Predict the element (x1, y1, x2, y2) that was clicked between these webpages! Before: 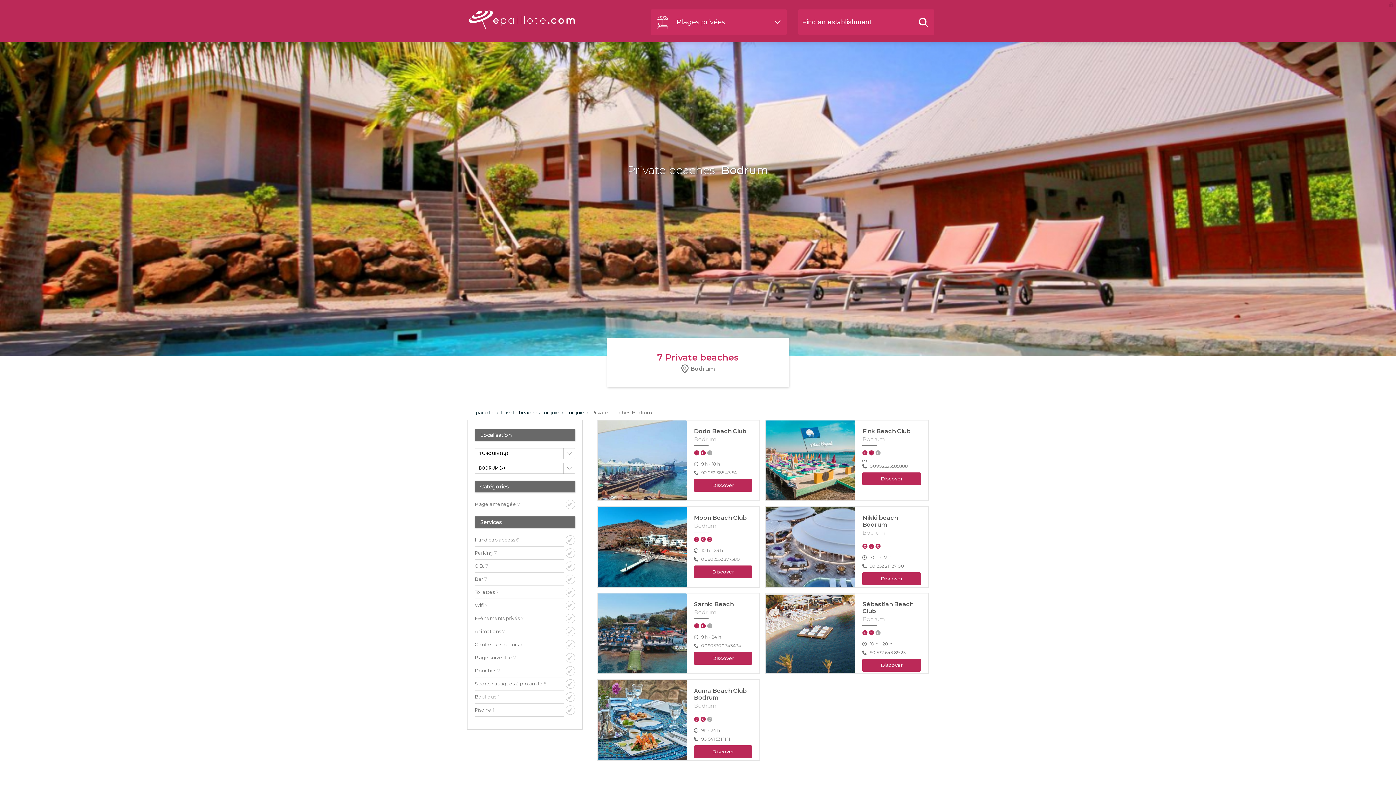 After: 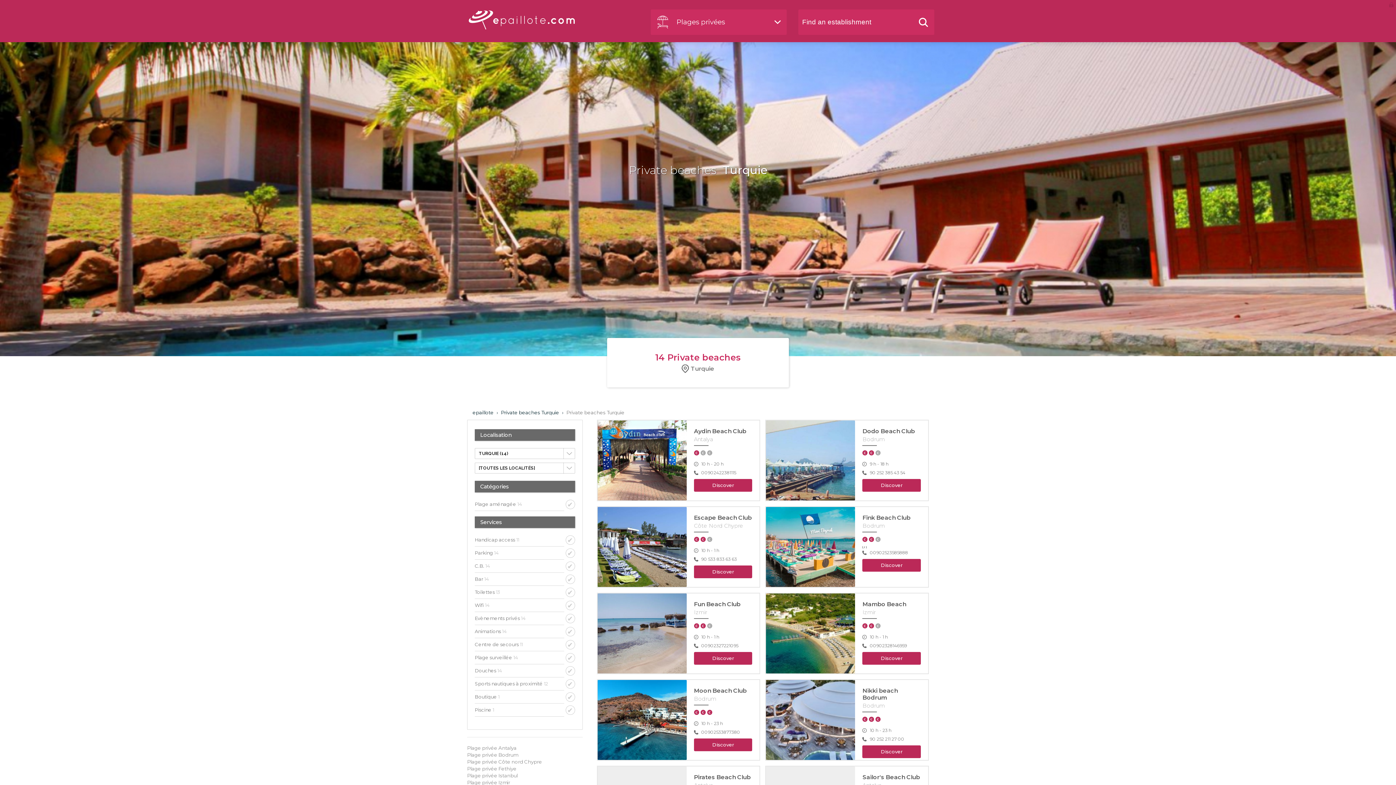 Action: label: Turquie bbox: (566, 409, 584, 415)